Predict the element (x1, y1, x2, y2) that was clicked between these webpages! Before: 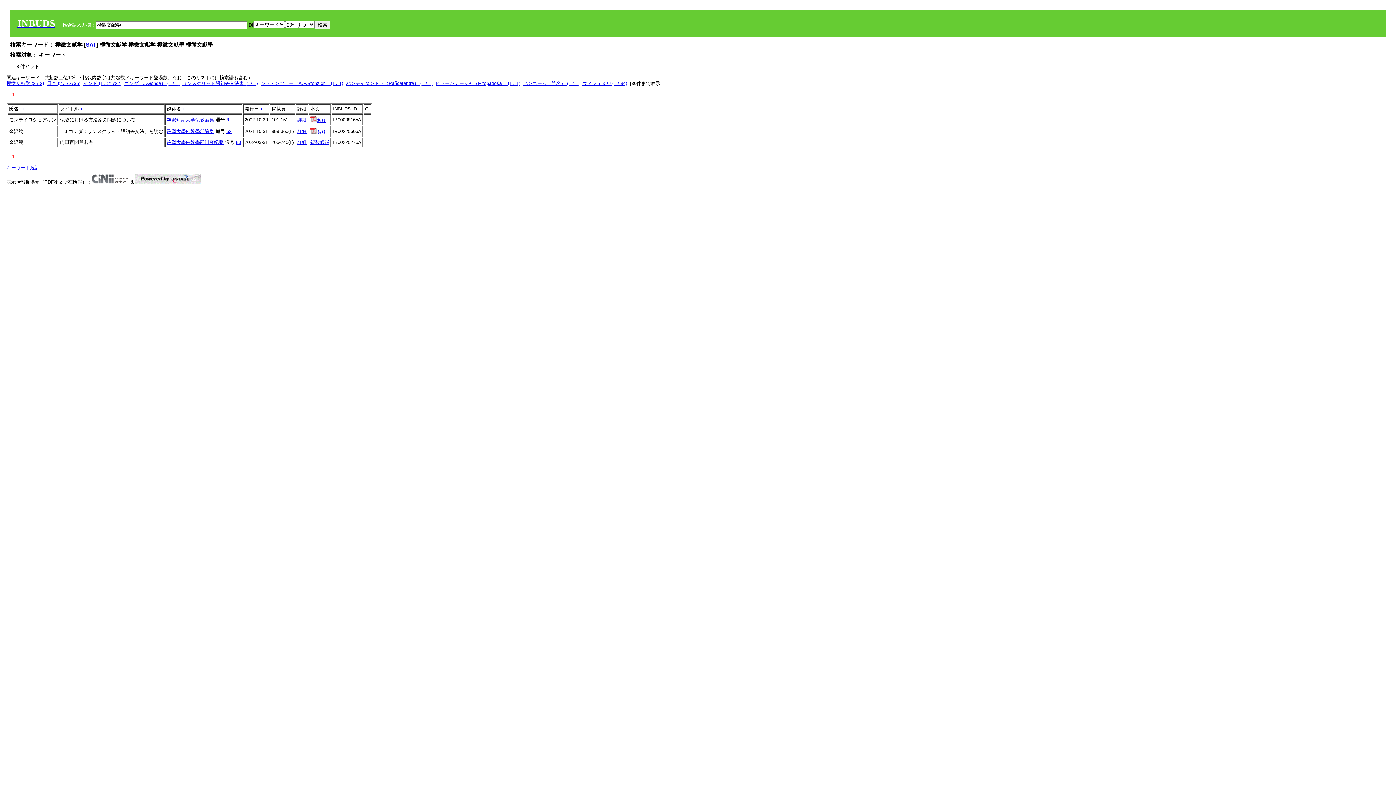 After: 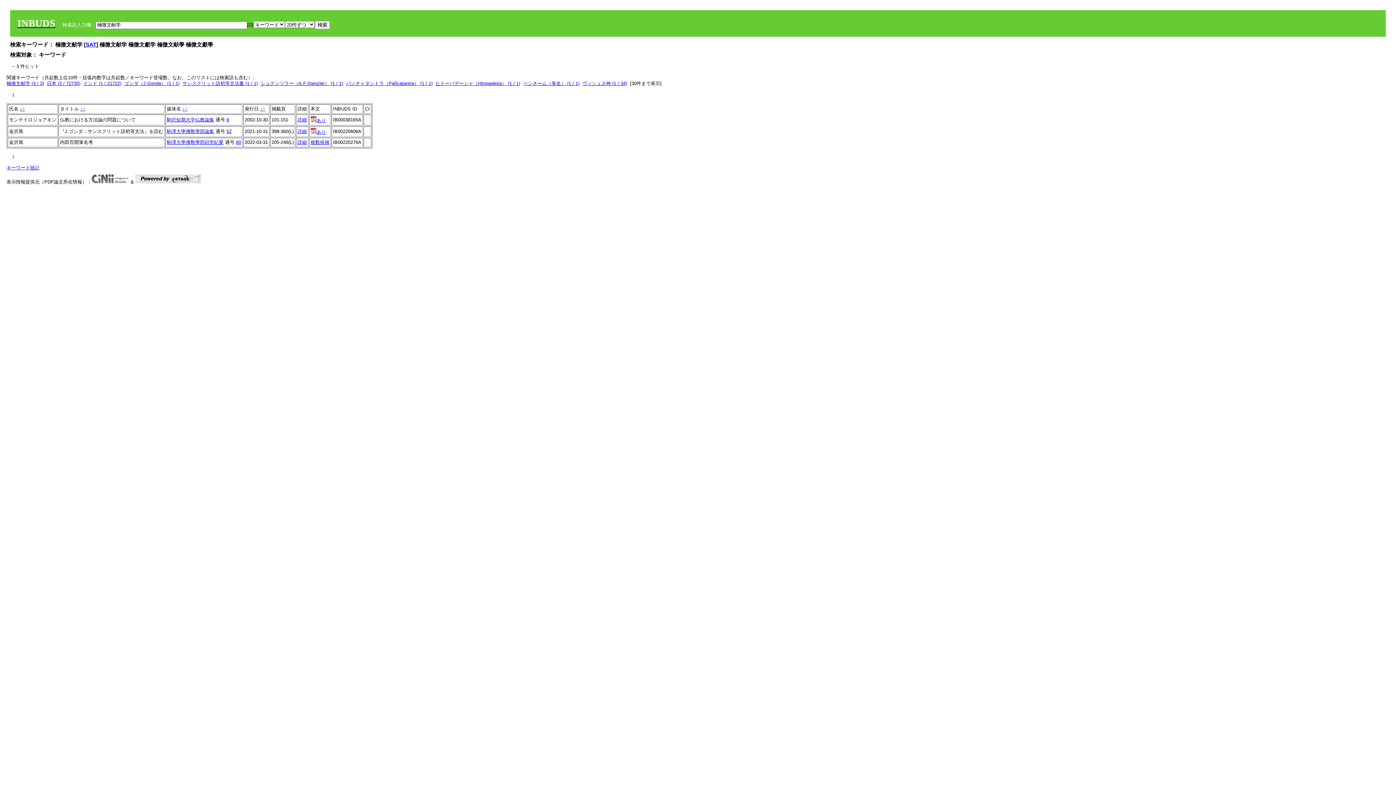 Action: bbox: (6, 80, 44, 86) label: 極微文献学 (3 / 3)